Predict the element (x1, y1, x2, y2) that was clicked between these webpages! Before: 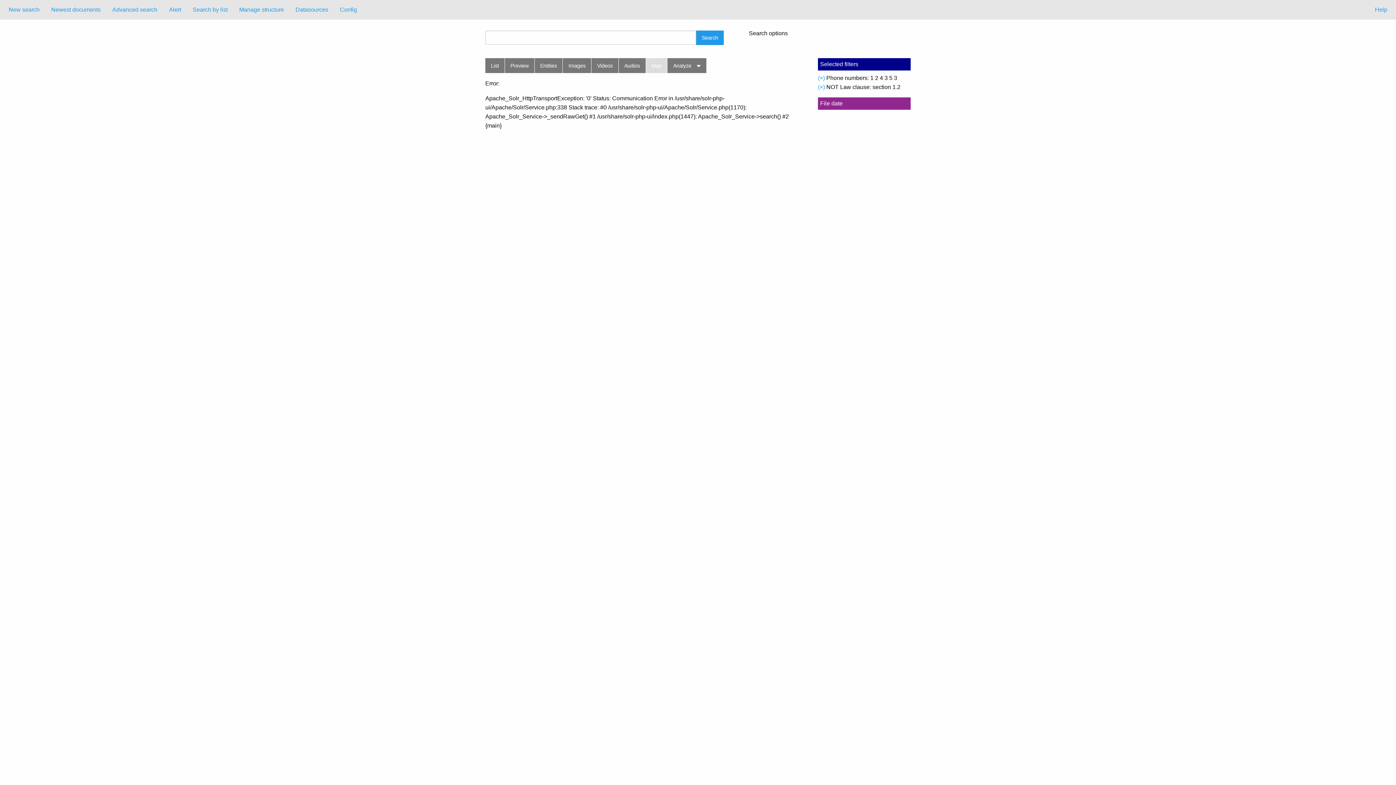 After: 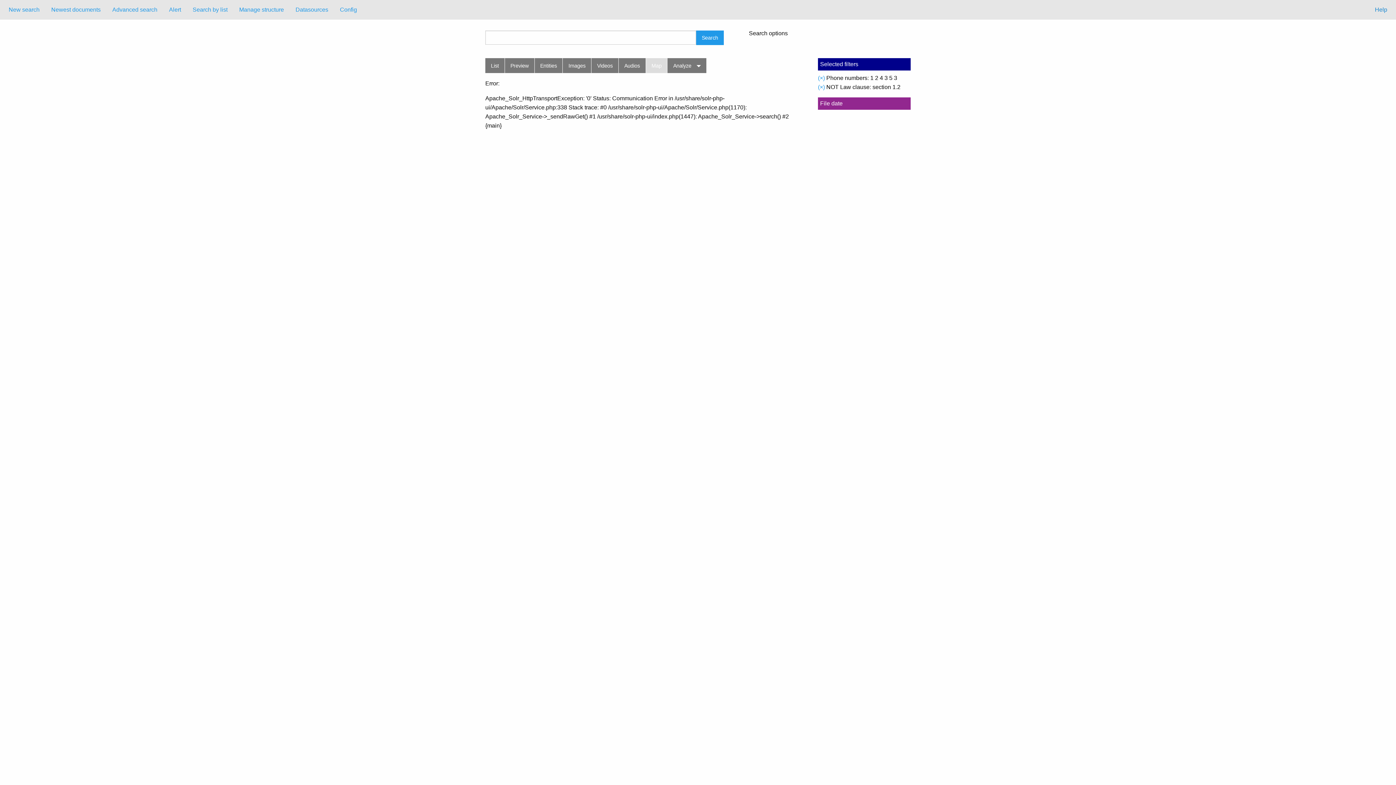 Action: bbox: (1369, 2, 1393, 16) label: Help